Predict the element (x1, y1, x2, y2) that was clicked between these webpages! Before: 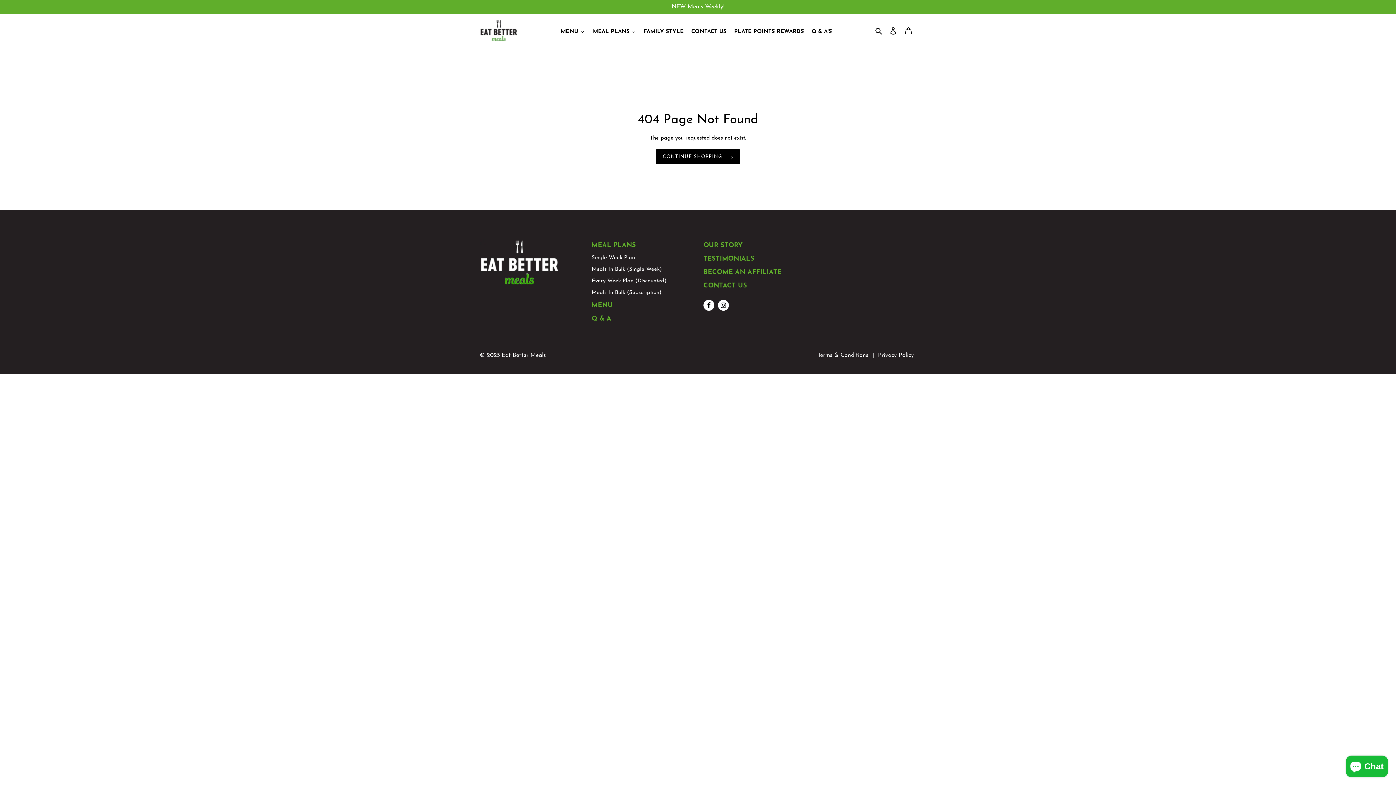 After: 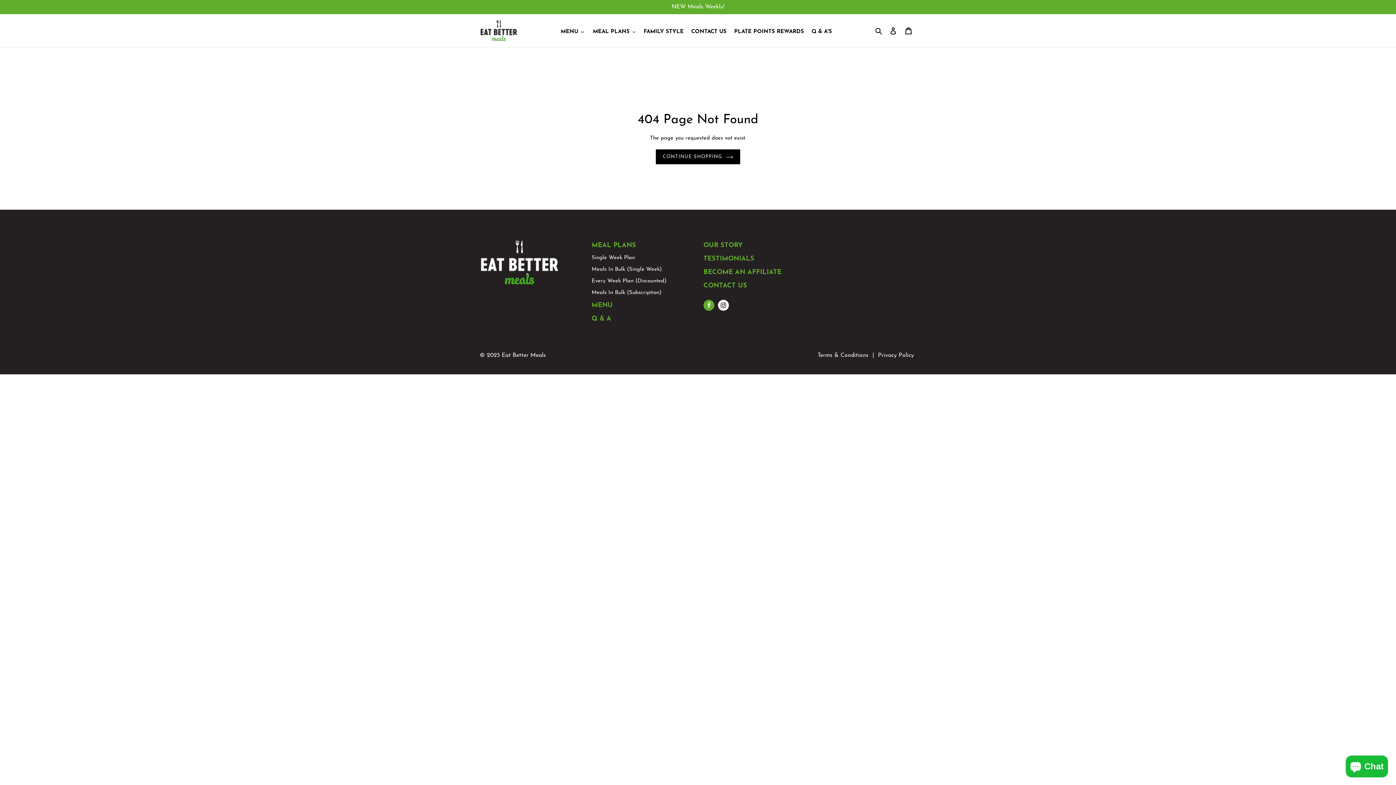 Action: bbox: (703, 299, 714, 310)